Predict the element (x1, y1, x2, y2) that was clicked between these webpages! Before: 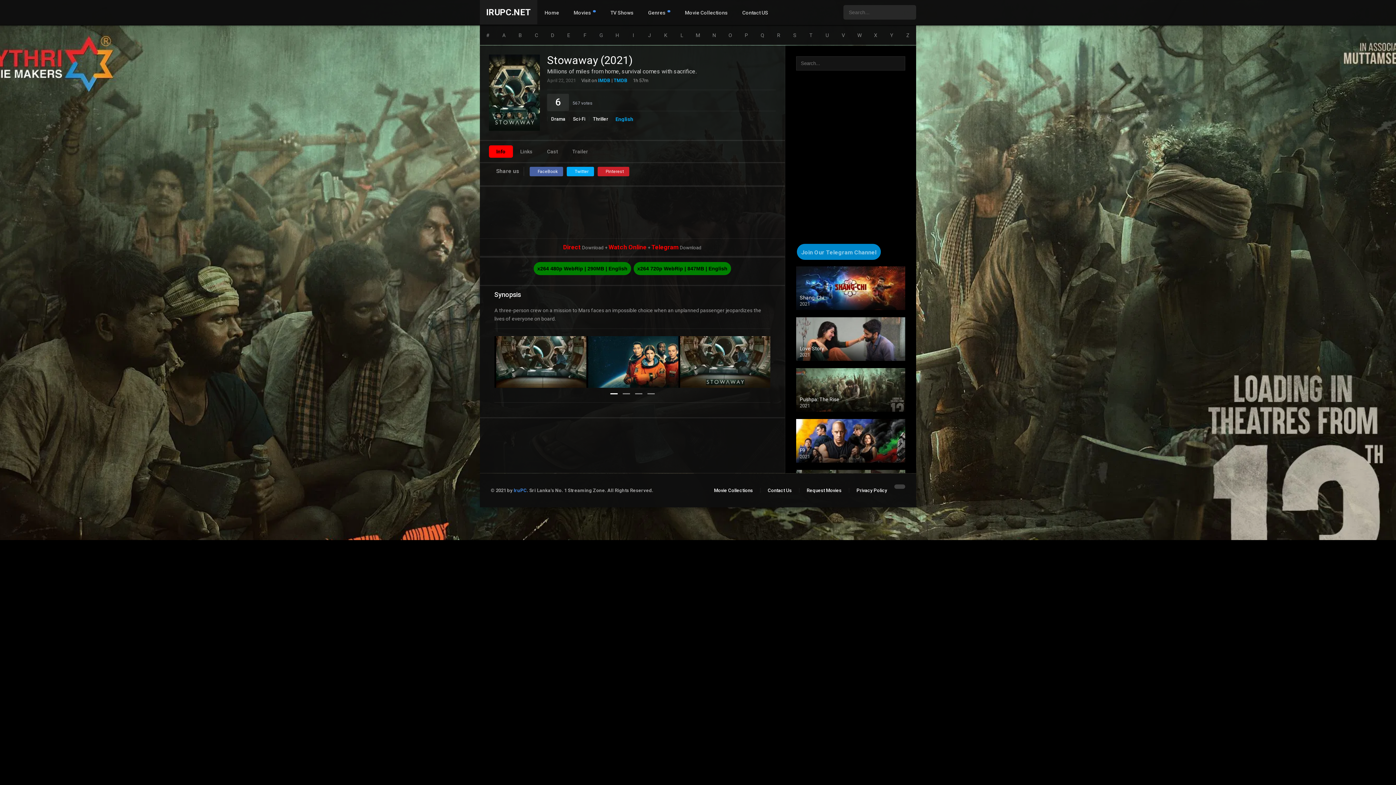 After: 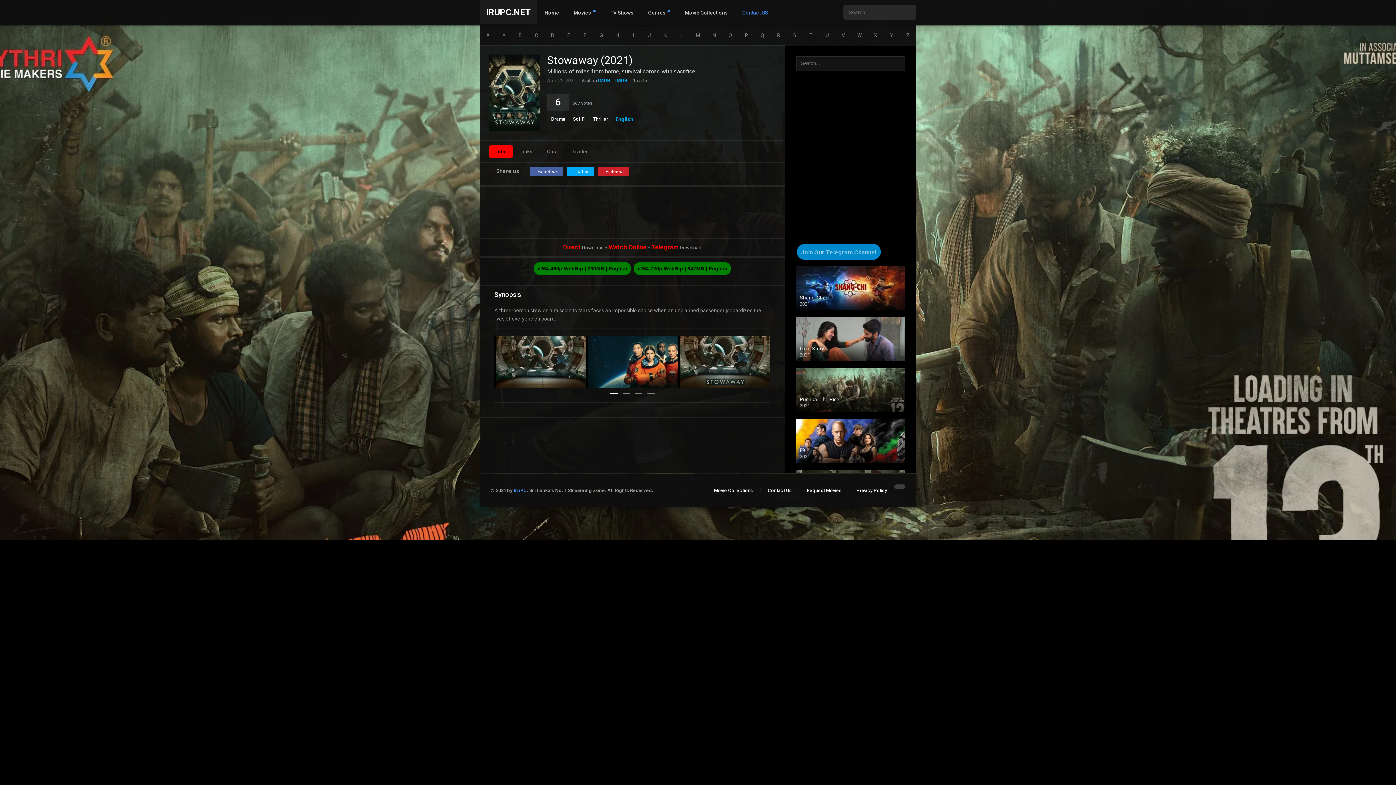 Action: bbox: (735, 0, 775, 25) label: Contact US